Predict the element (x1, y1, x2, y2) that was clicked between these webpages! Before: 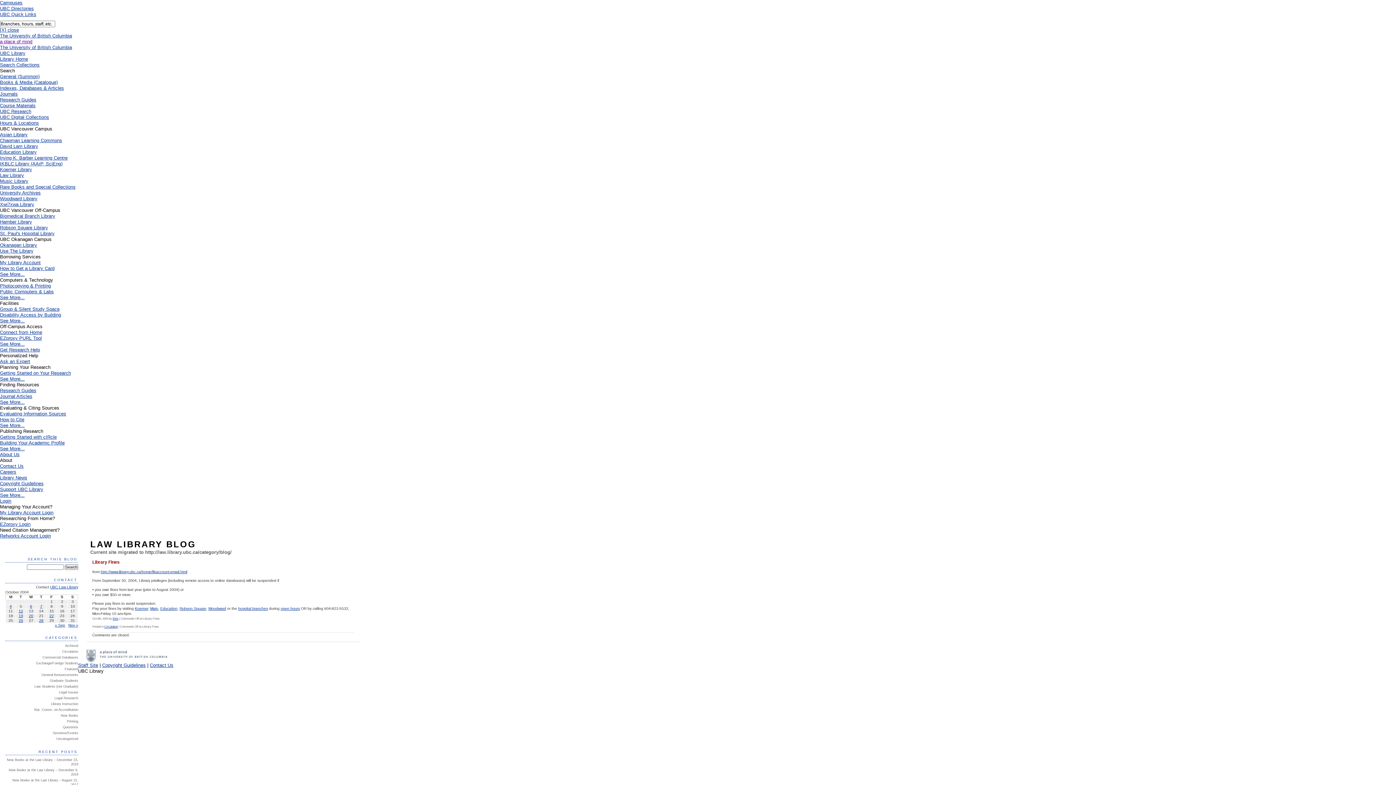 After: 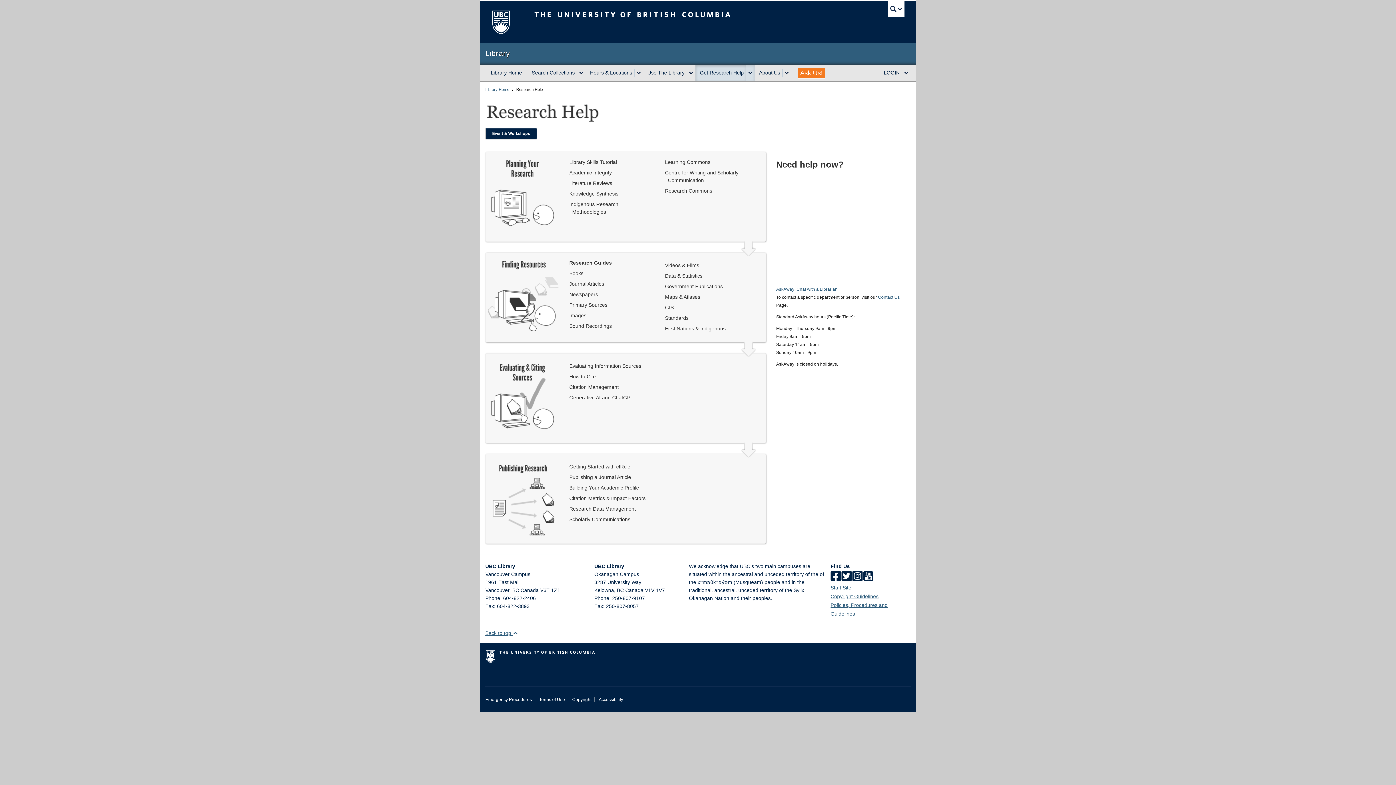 Action: label: Getting Started on Your Research bbox: (0, 370, 70, 376)